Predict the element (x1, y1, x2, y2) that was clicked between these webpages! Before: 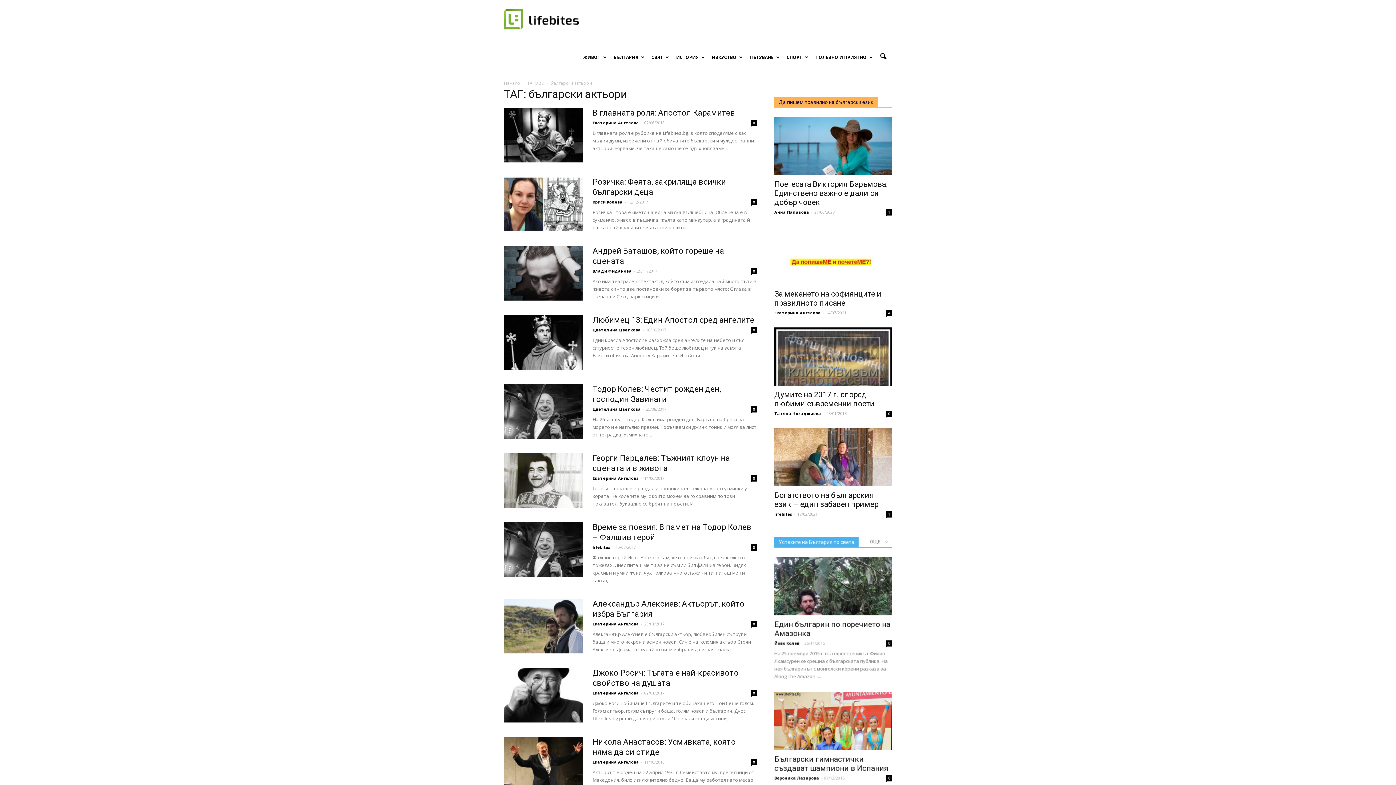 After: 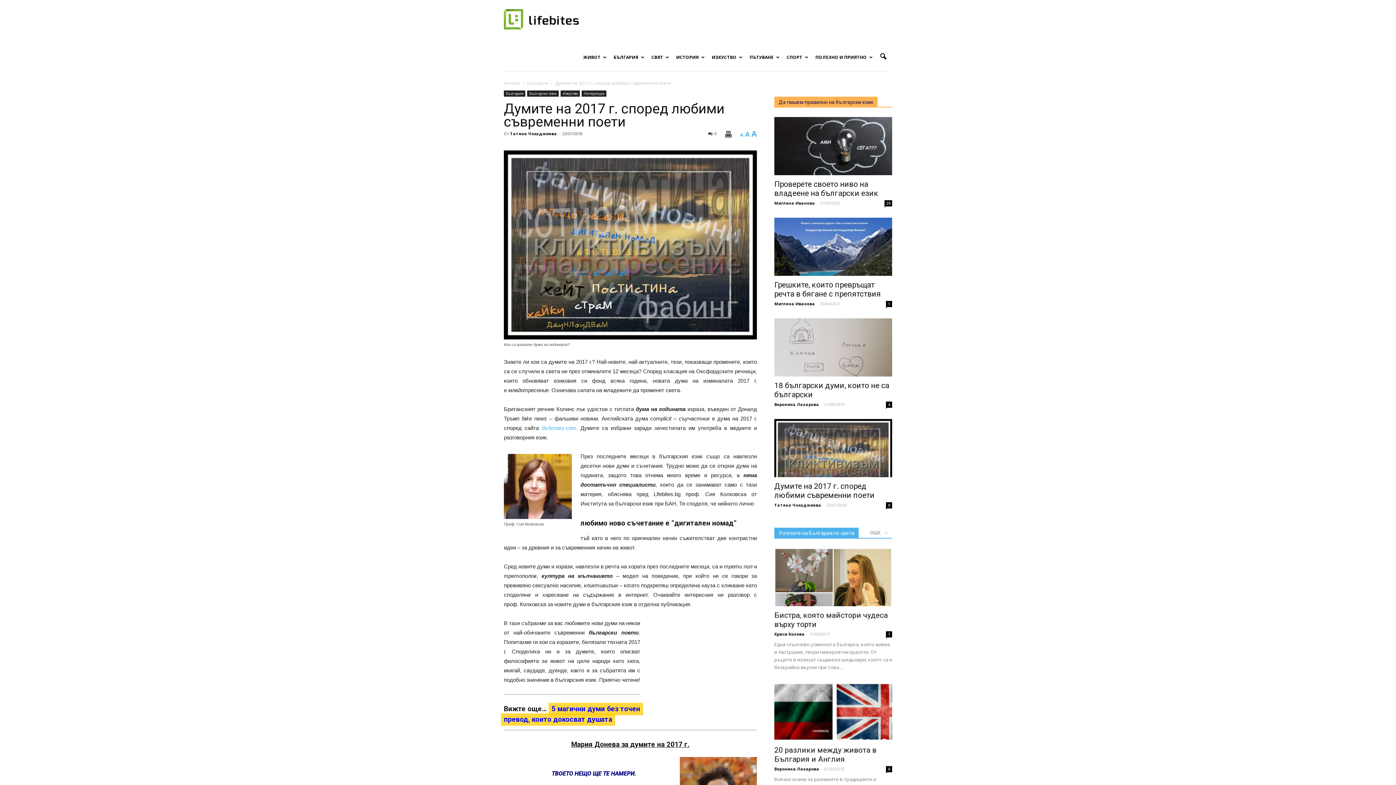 Action: bbox: (774, 327, 892, 385)